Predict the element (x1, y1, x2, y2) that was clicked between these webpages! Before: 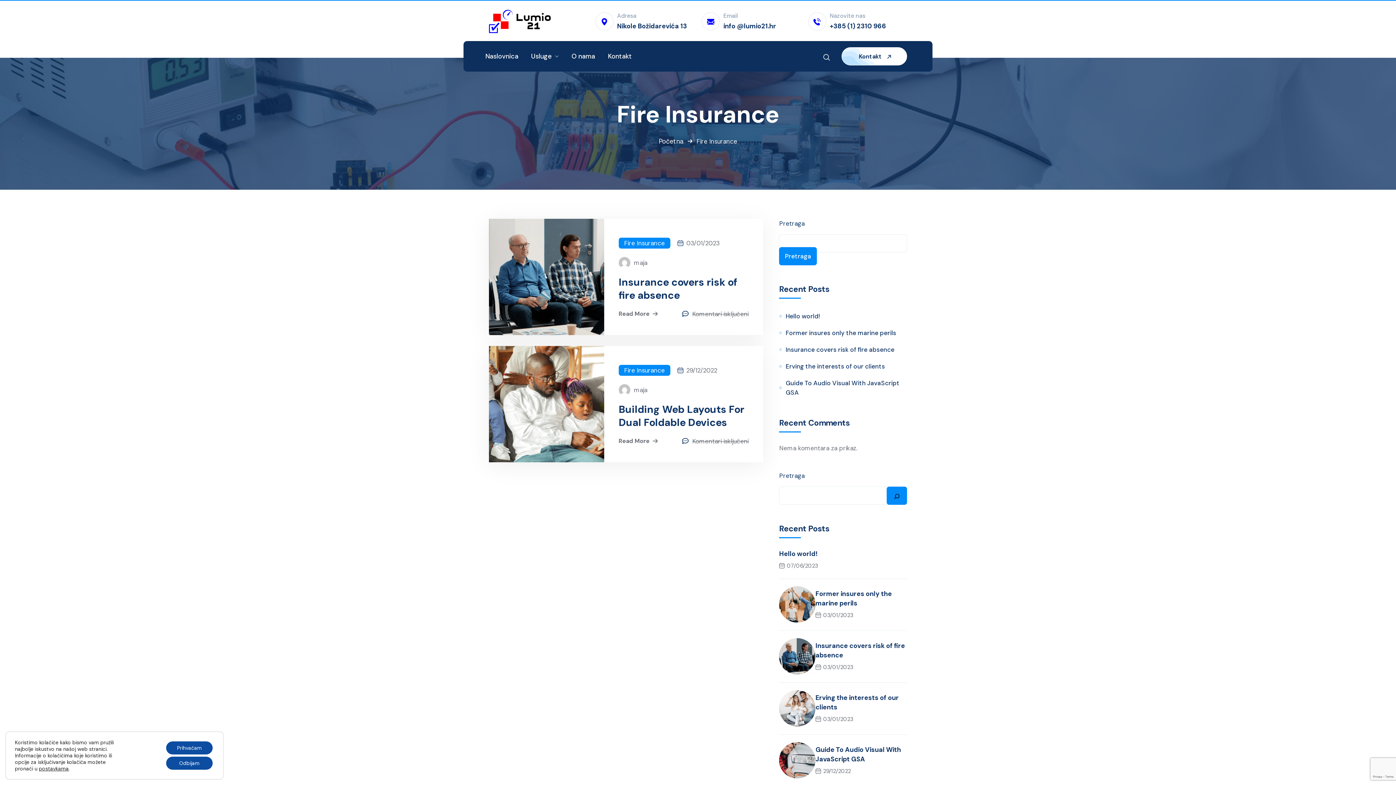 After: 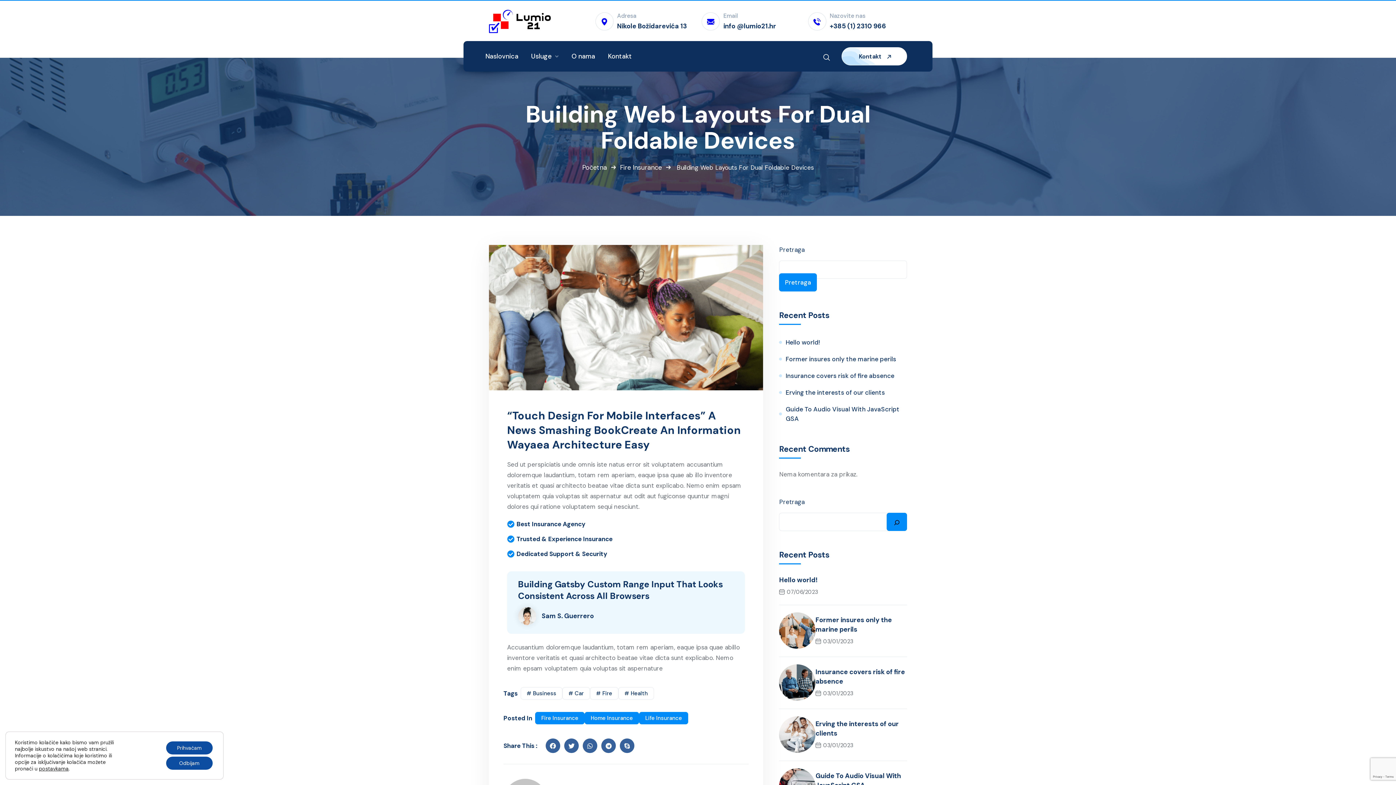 Action: bbox: (618, 403, 748, 429) label: Building Web Layouts For Dual Foldable Devices